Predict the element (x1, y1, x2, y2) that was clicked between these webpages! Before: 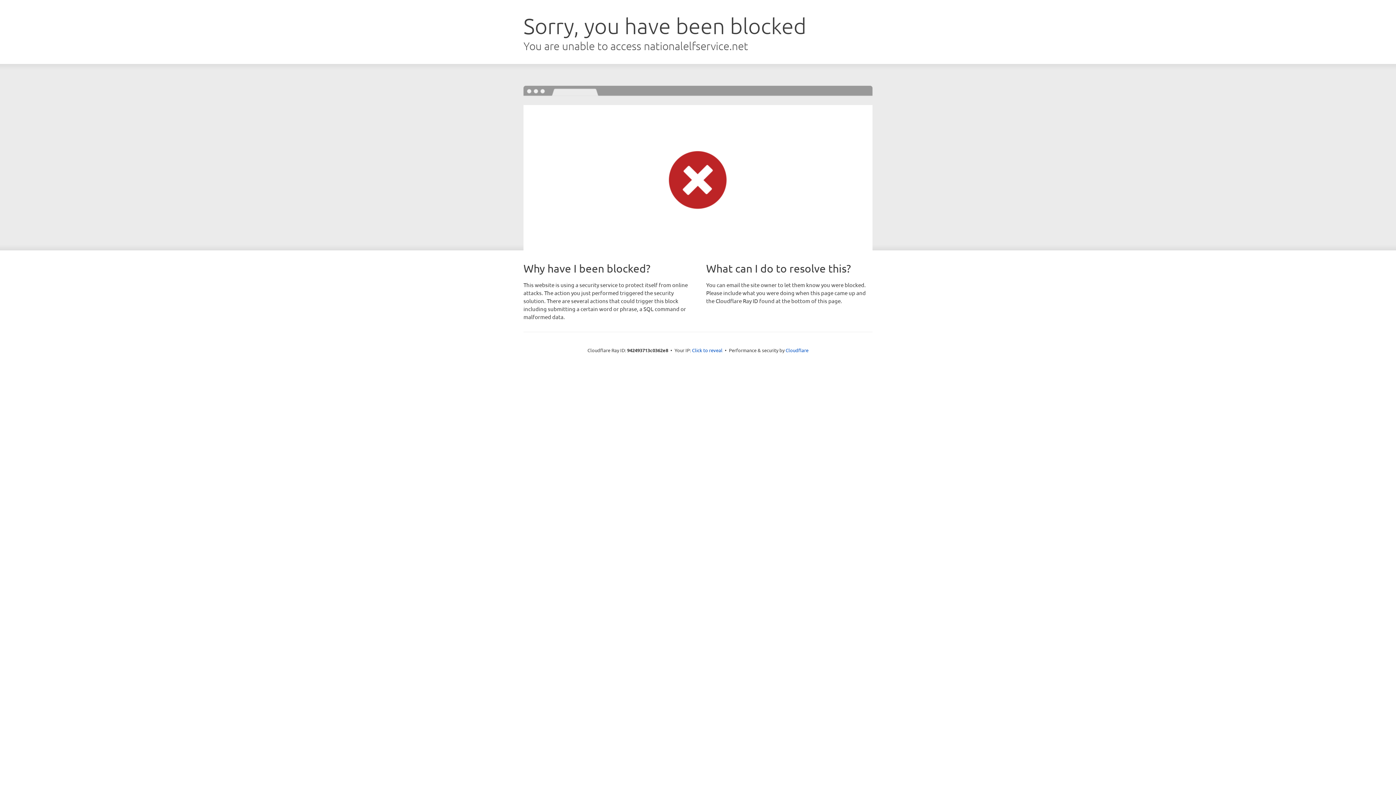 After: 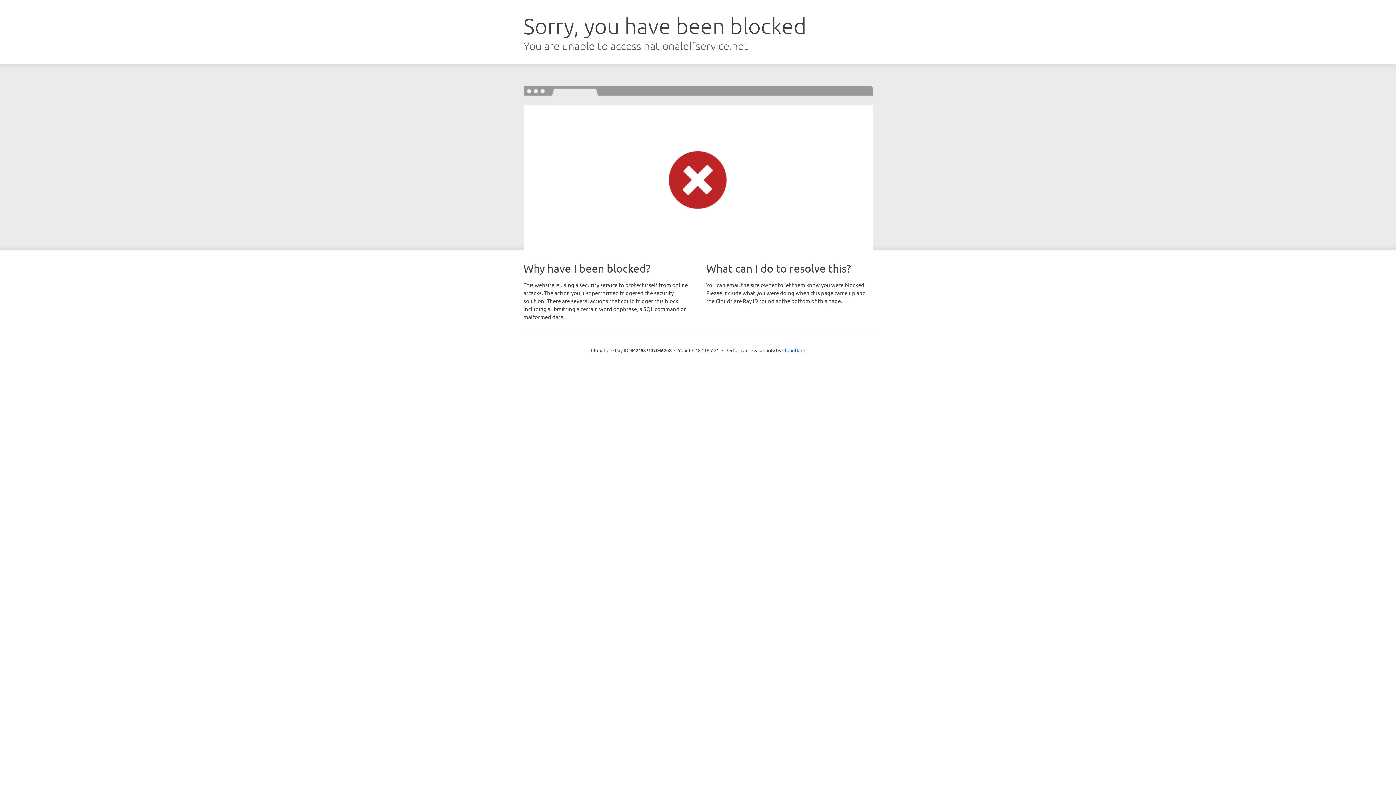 Action: bbox: (692, 346, 722, 353) label: Click to reveal